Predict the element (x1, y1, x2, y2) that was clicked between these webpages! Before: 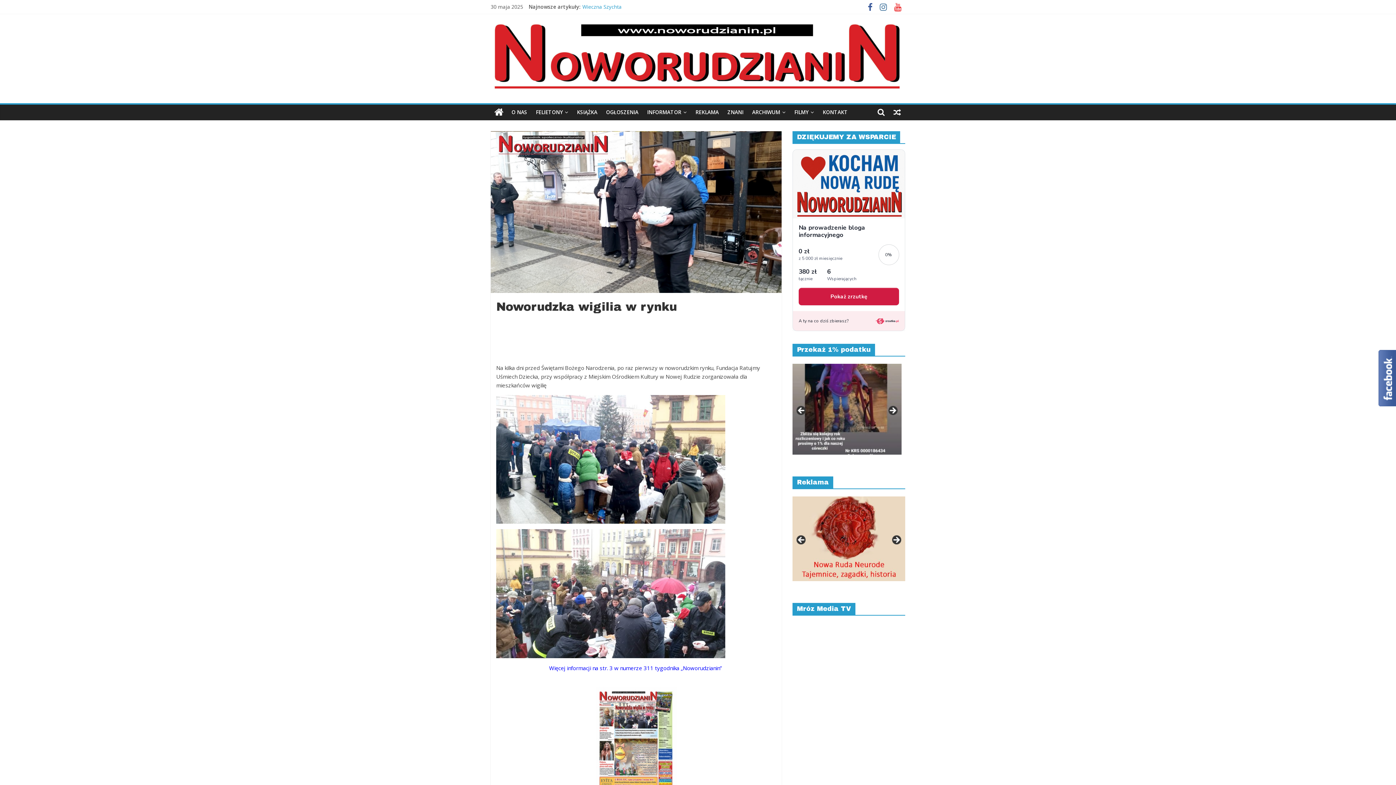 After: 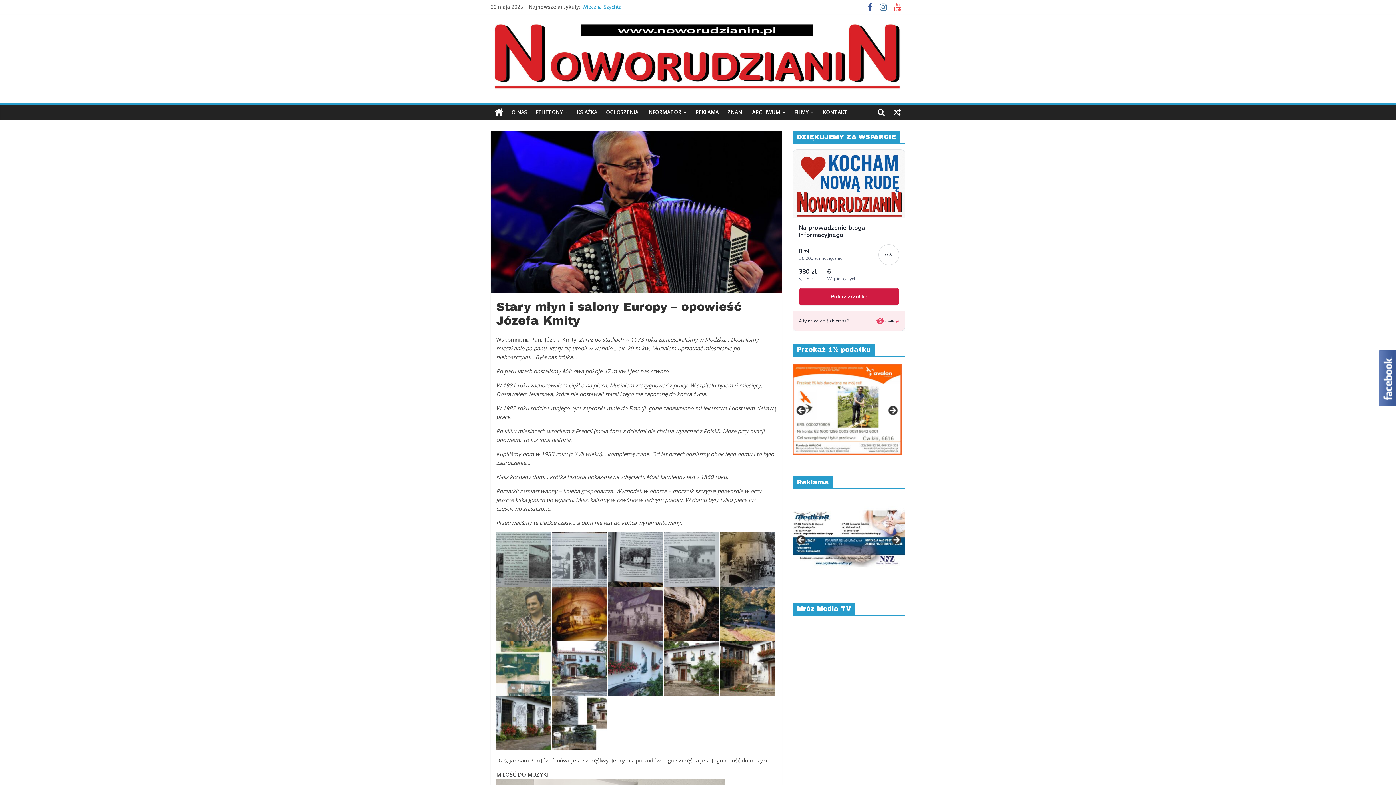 Action: bbox: (582, 4, 704, 11) label: Stary młyn i salony Europy – opowieść Józefa Kmity